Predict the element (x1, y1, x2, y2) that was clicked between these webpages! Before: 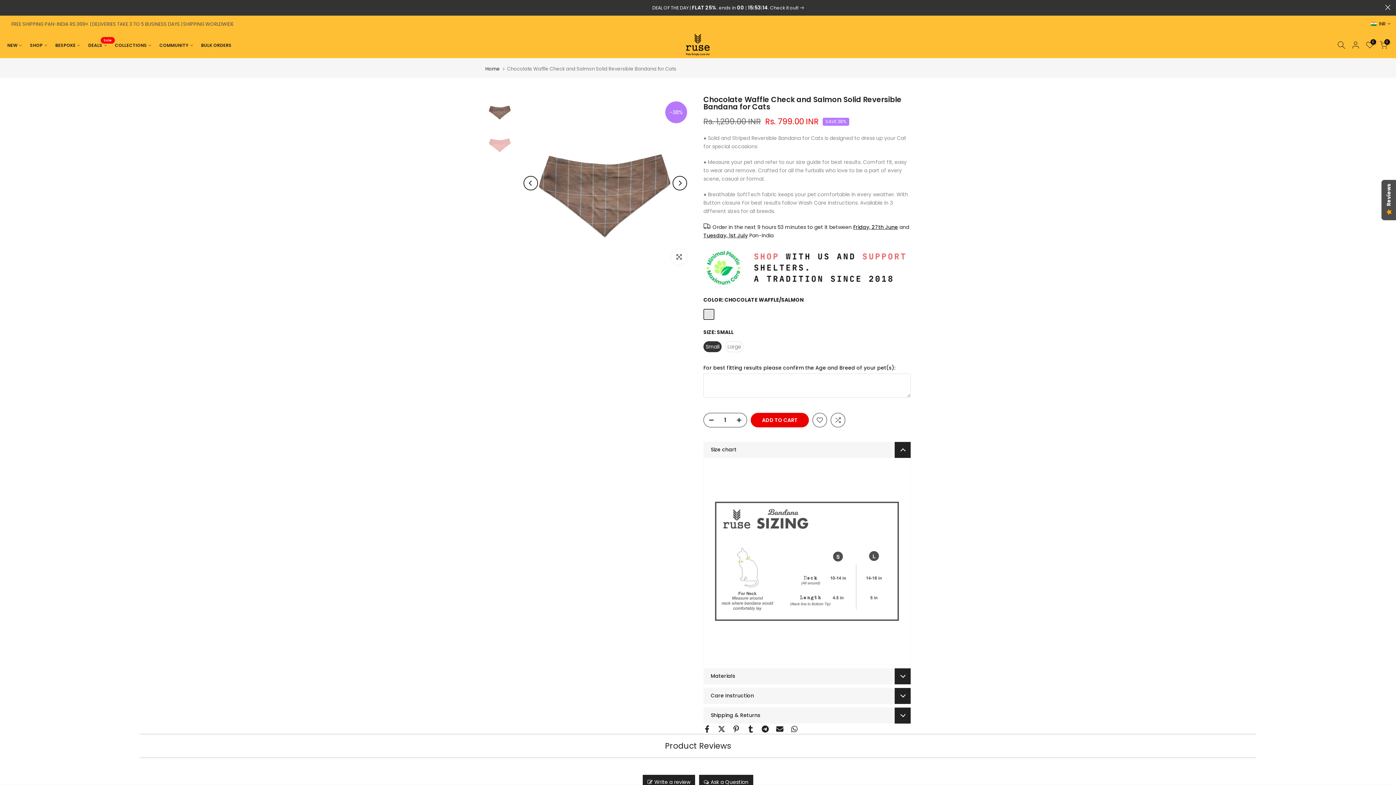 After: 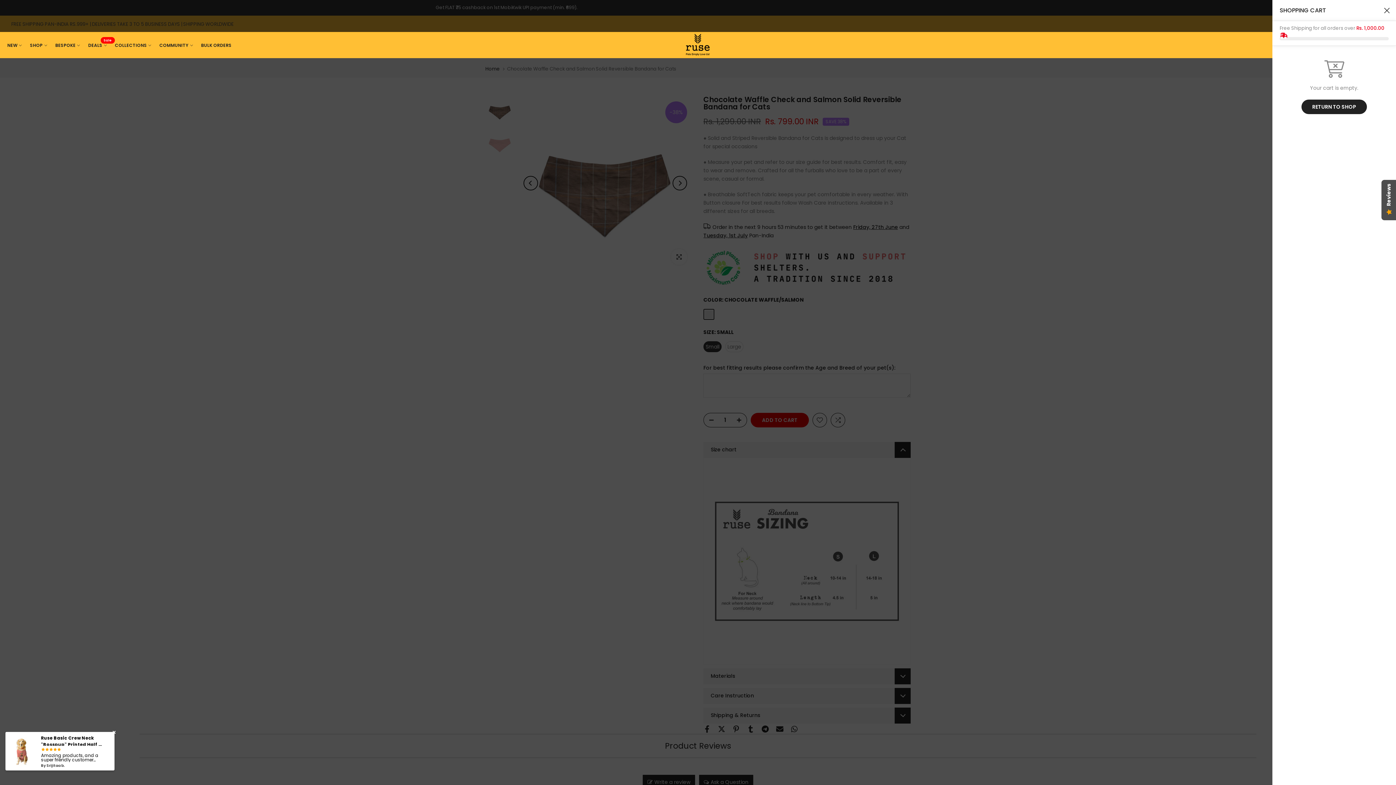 Action: label: 0 bbox: (1379, 41, 1387, 49)